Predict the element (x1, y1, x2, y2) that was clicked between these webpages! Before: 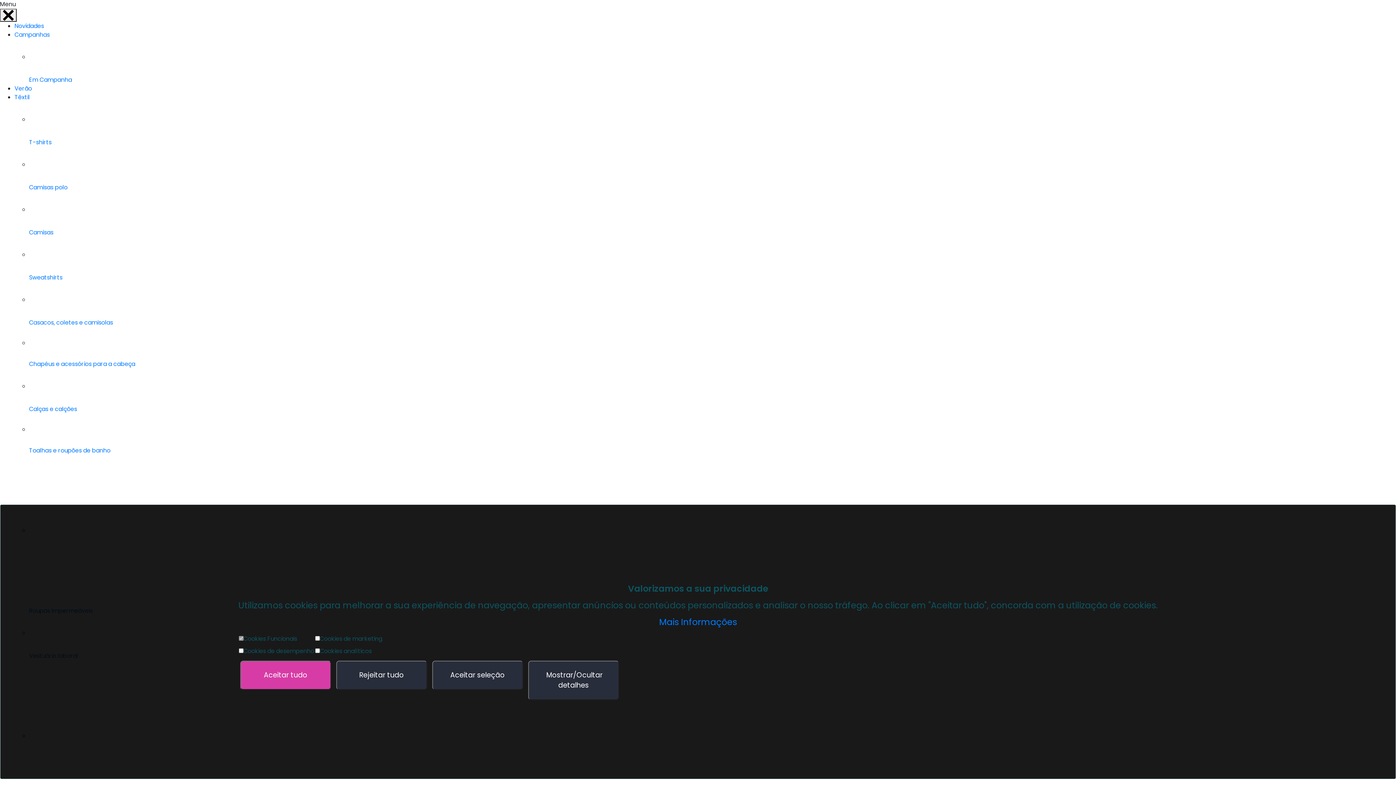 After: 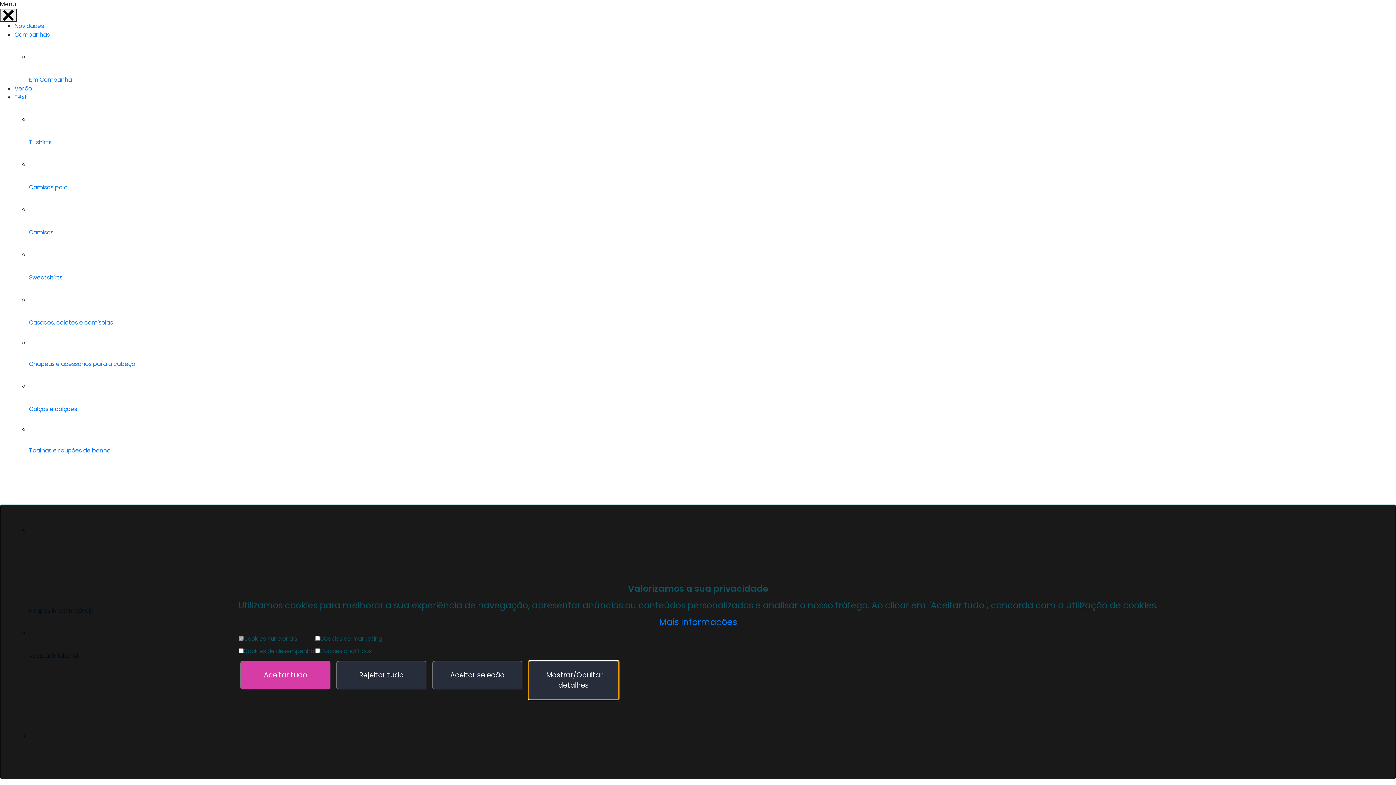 Action: label: Mostrar/Ocultar detalhes bbox: (528, 660, 619, 700)